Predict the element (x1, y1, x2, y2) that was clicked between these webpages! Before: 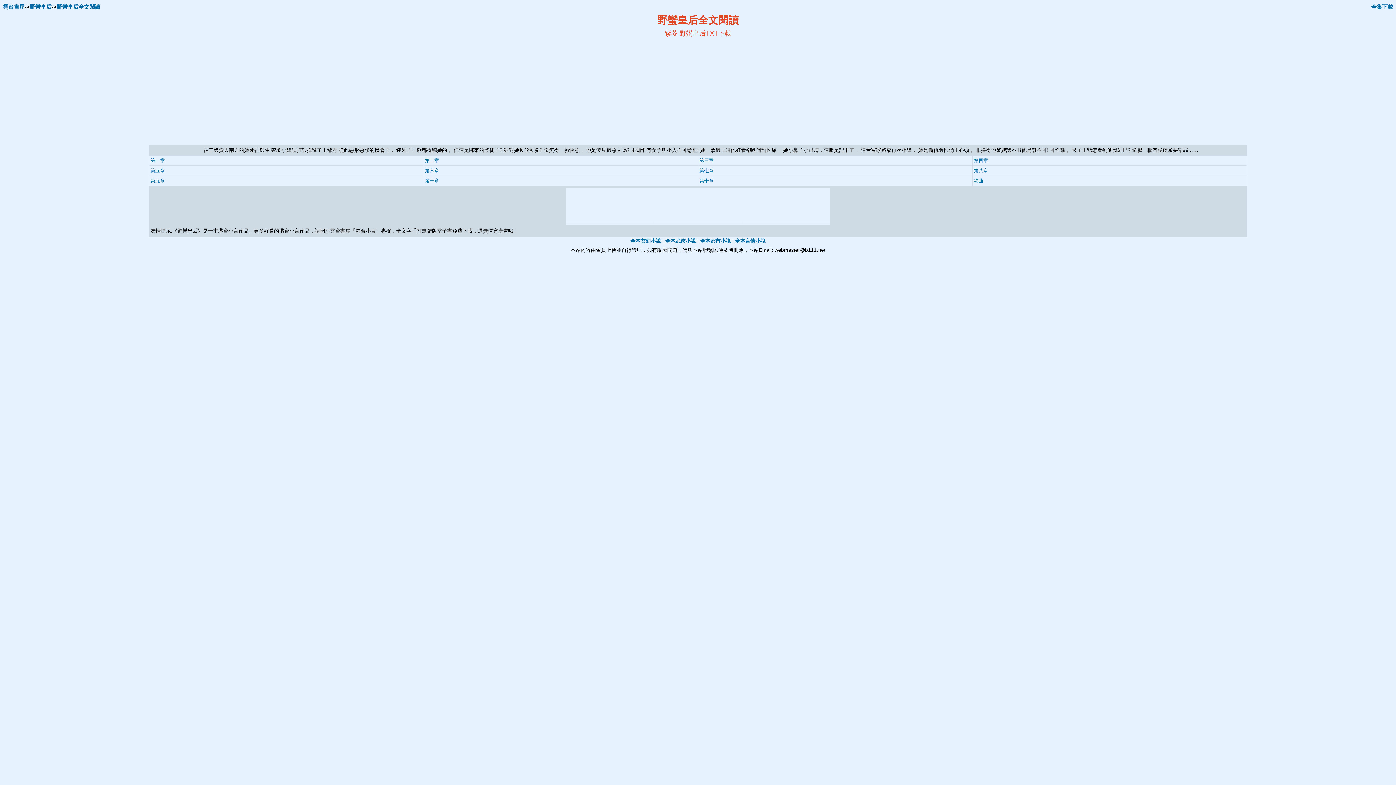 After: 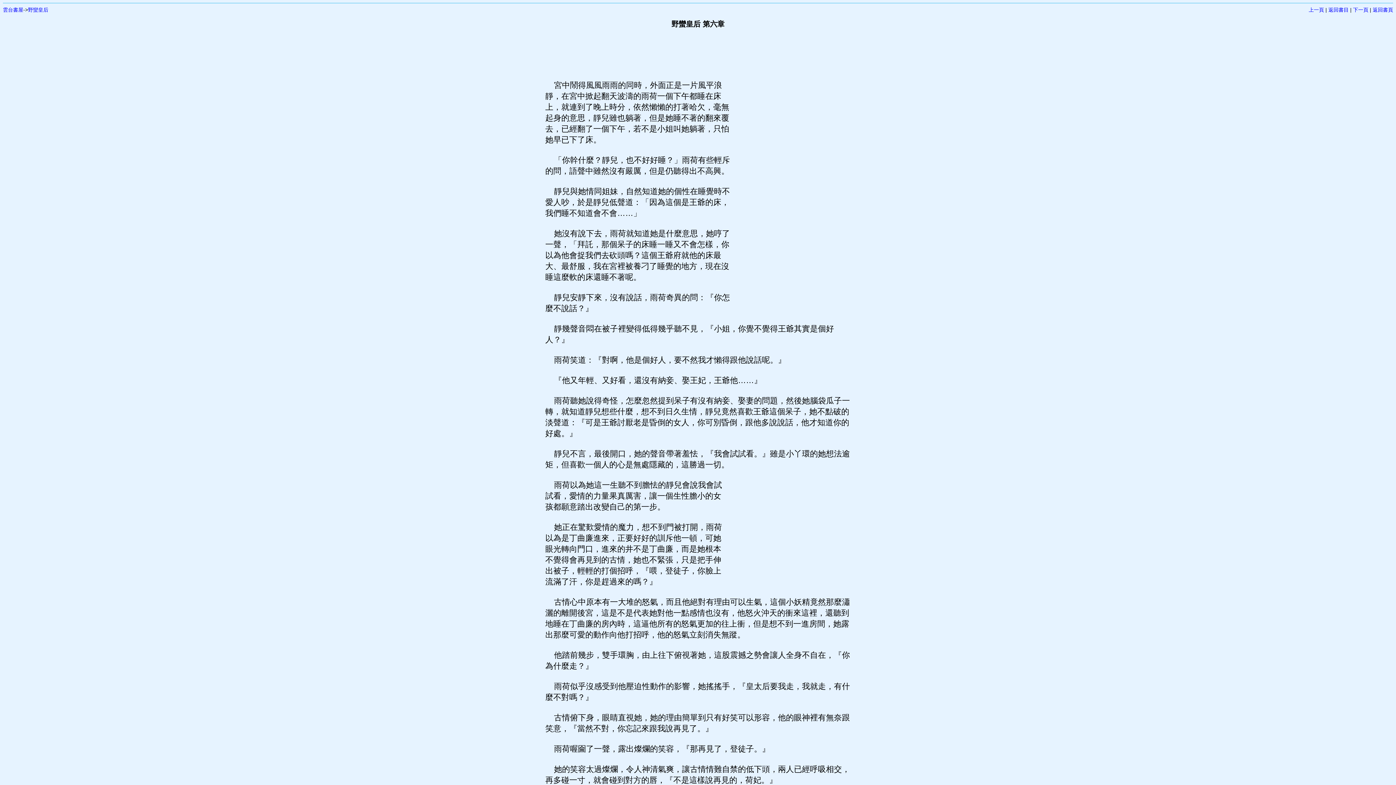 Action: bbox: (425, 167, 439, 173) label: 第六章